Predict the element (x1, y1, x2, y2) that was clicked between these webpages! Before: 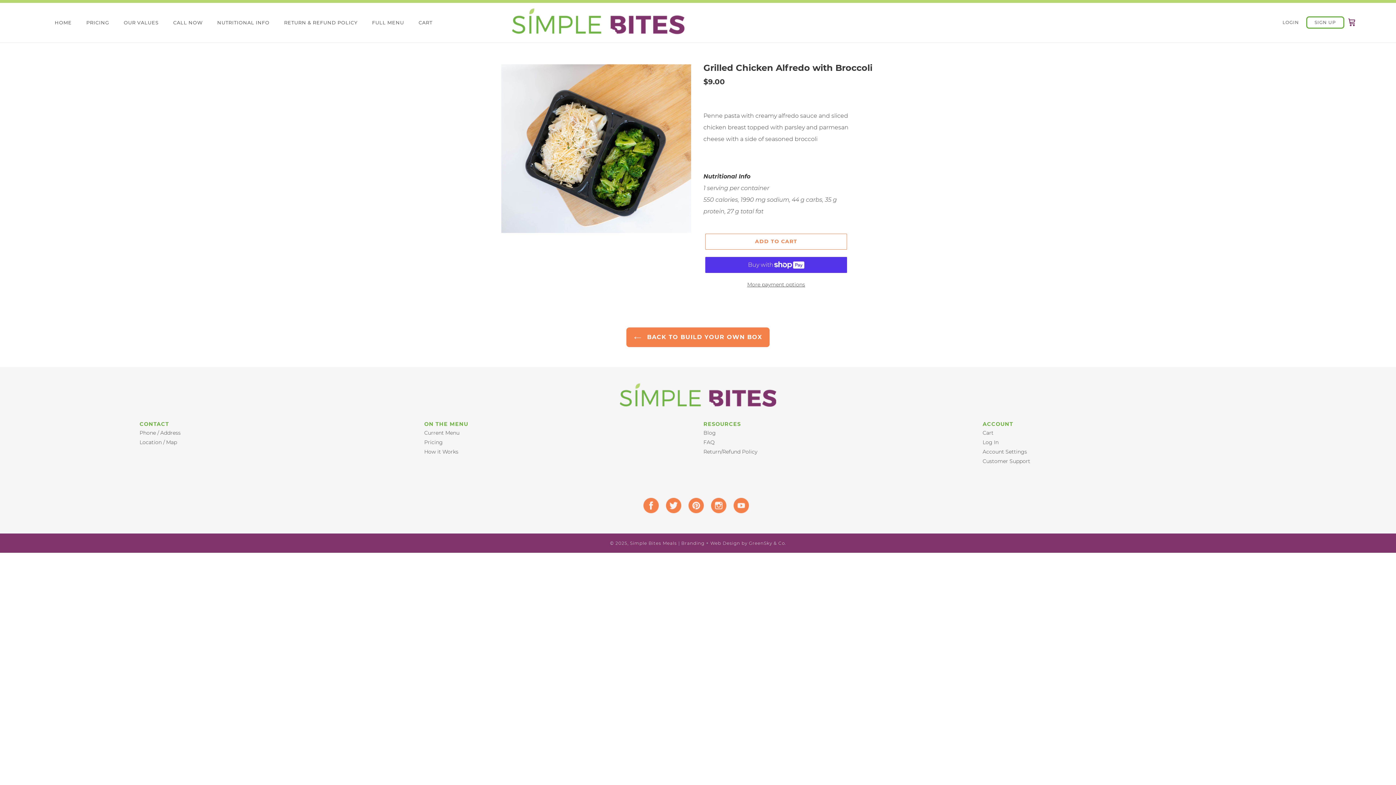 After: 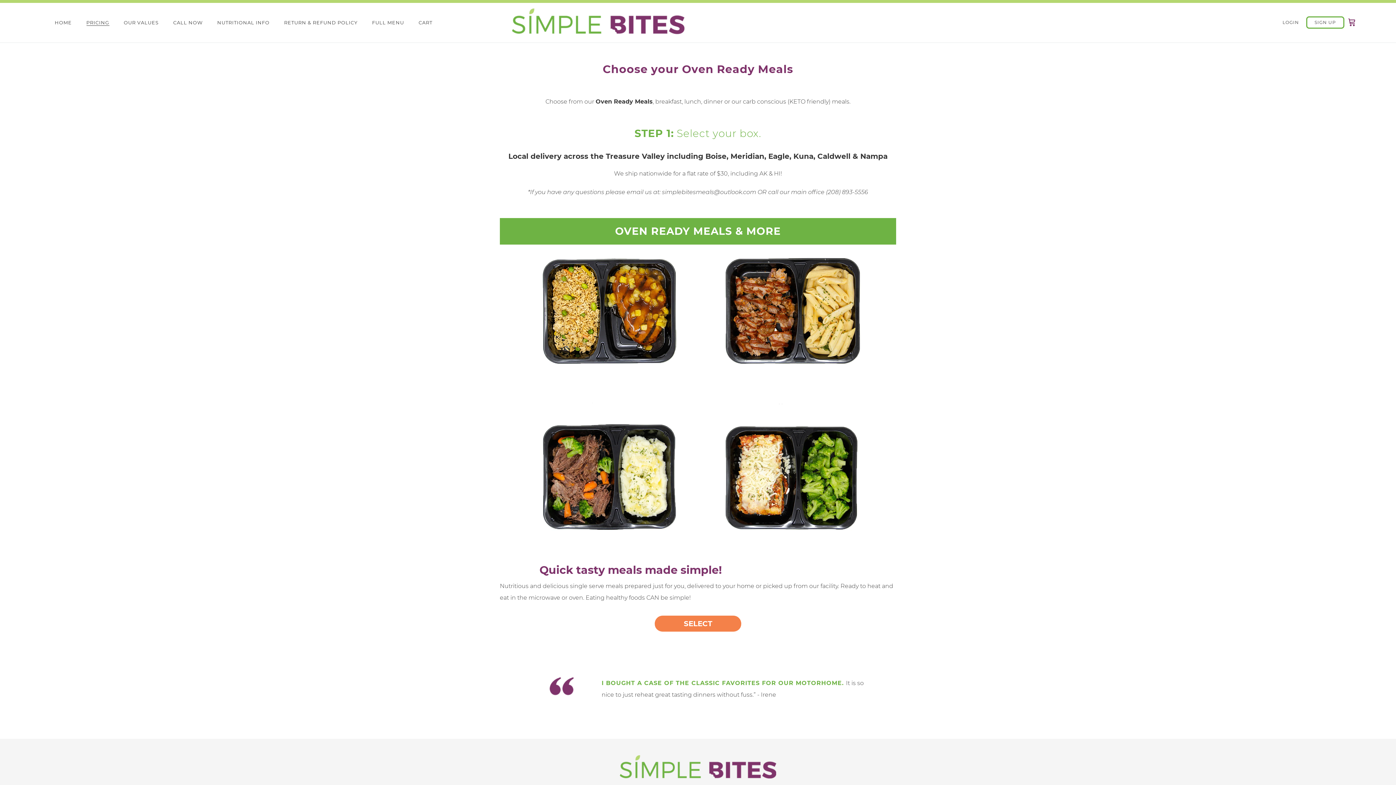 Action: label: PRICING bbox: (79, 15, 115, 29)